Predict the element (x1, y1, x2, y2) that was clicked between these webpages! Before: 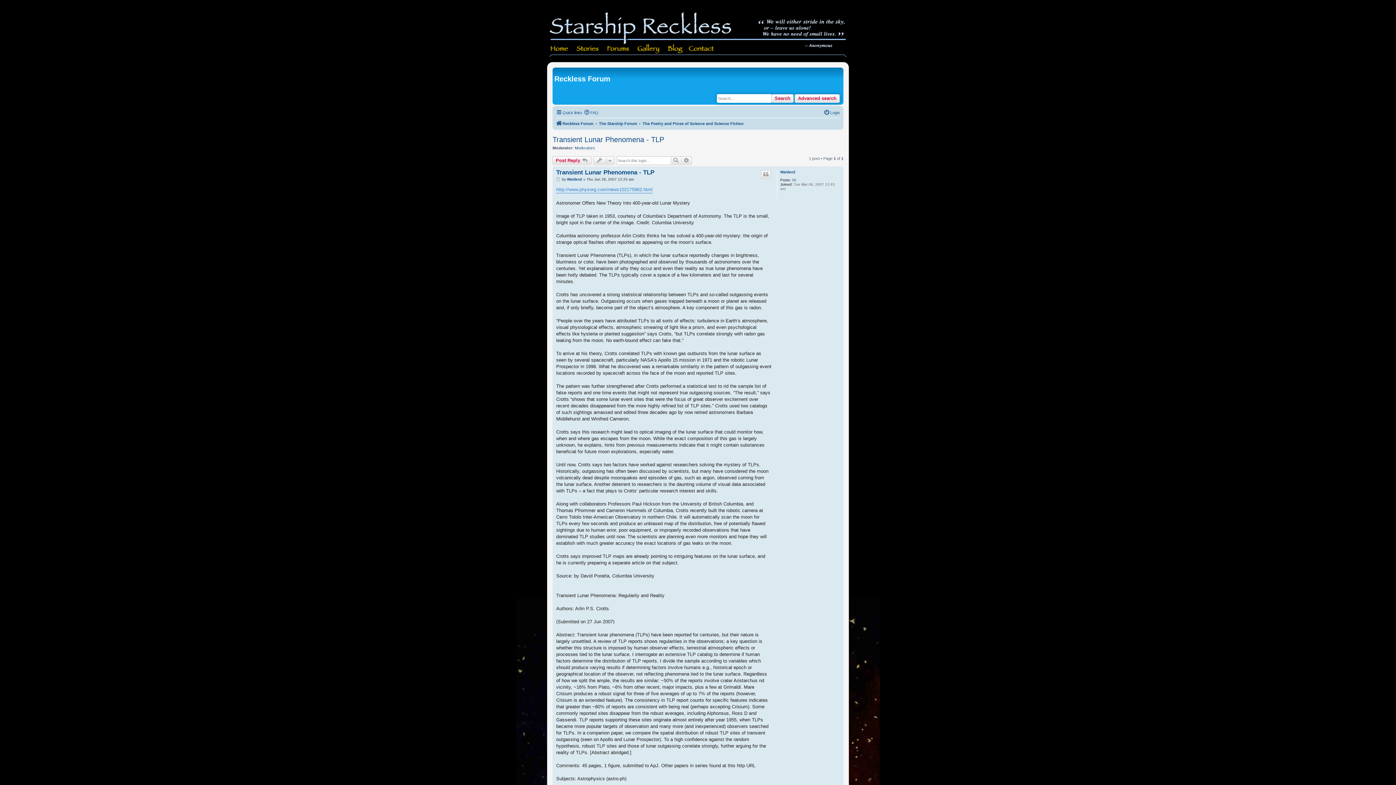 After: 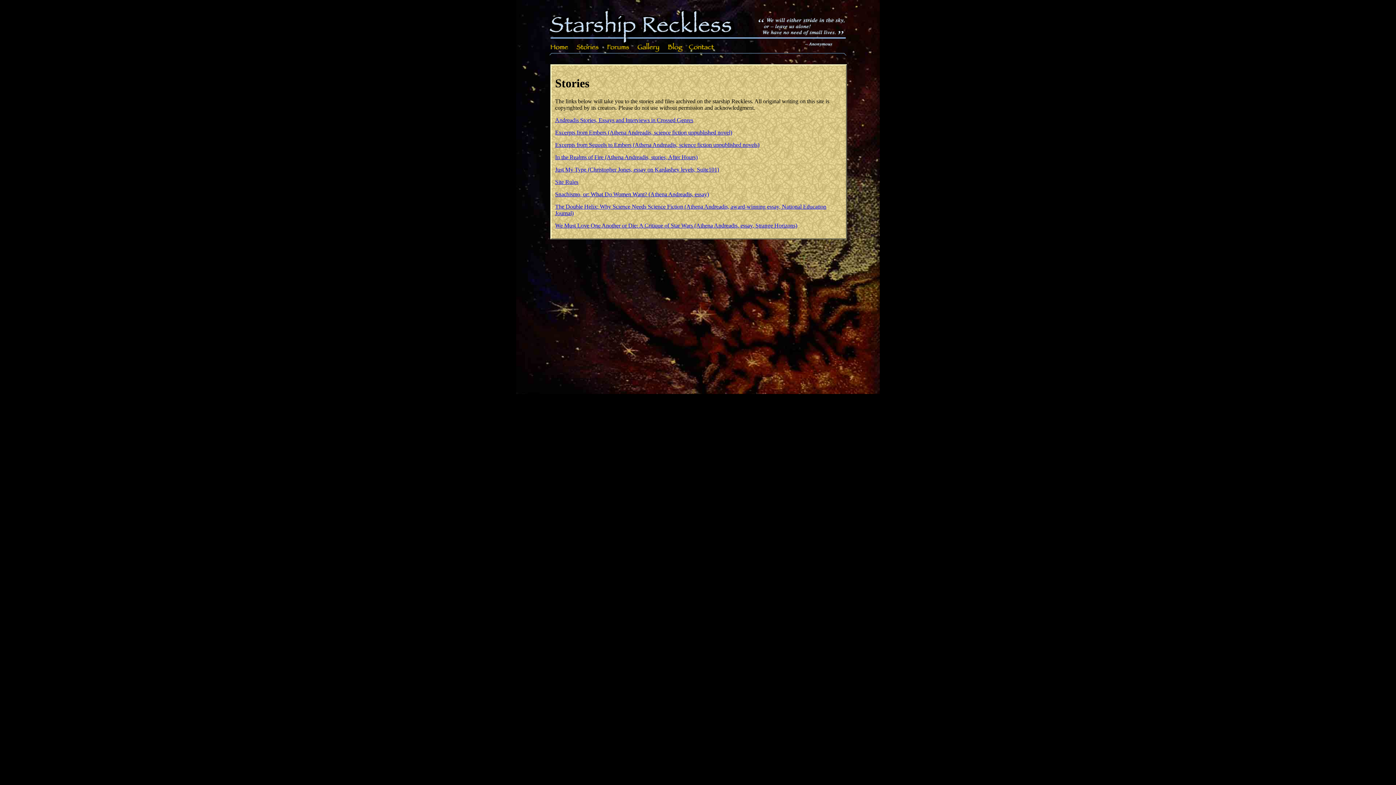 Action: bbox: (571, 44, 603, 62)